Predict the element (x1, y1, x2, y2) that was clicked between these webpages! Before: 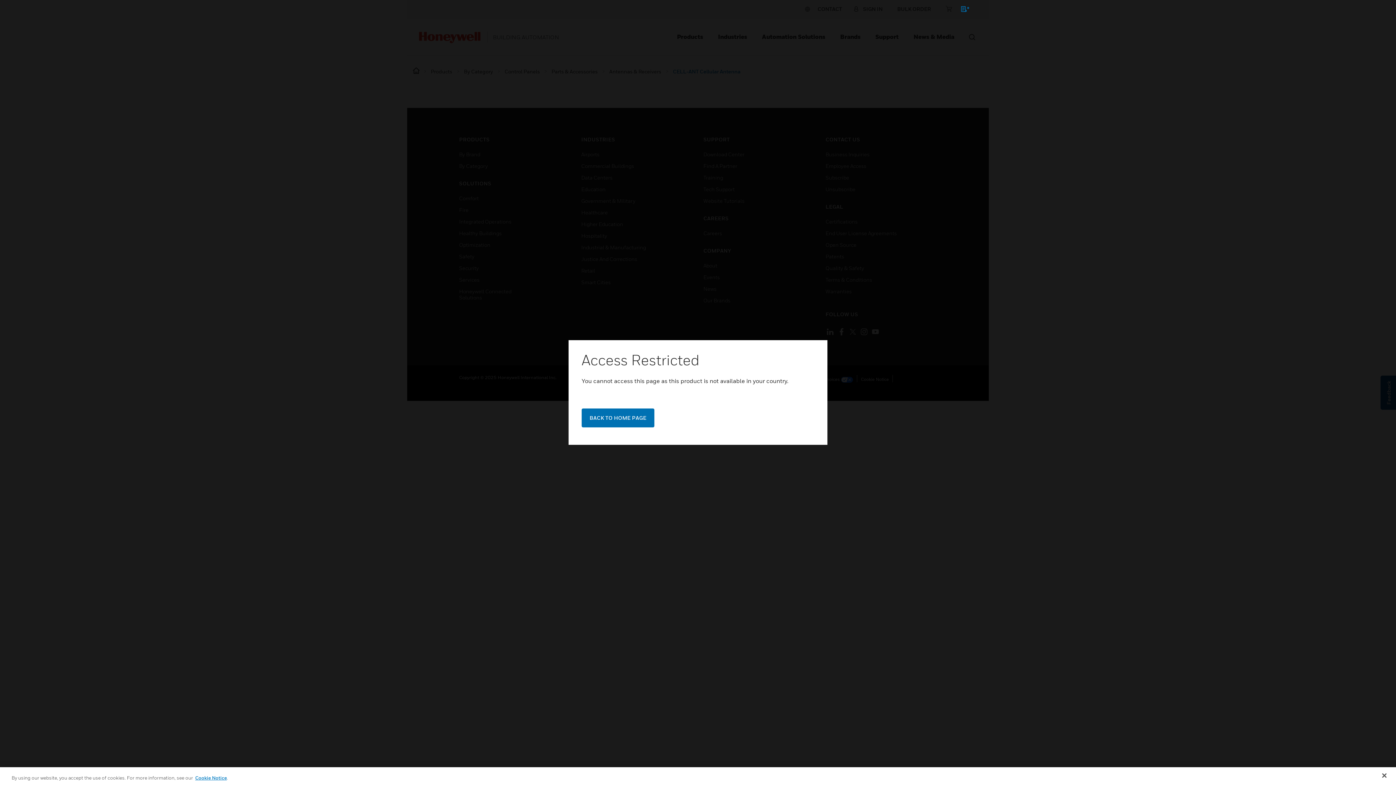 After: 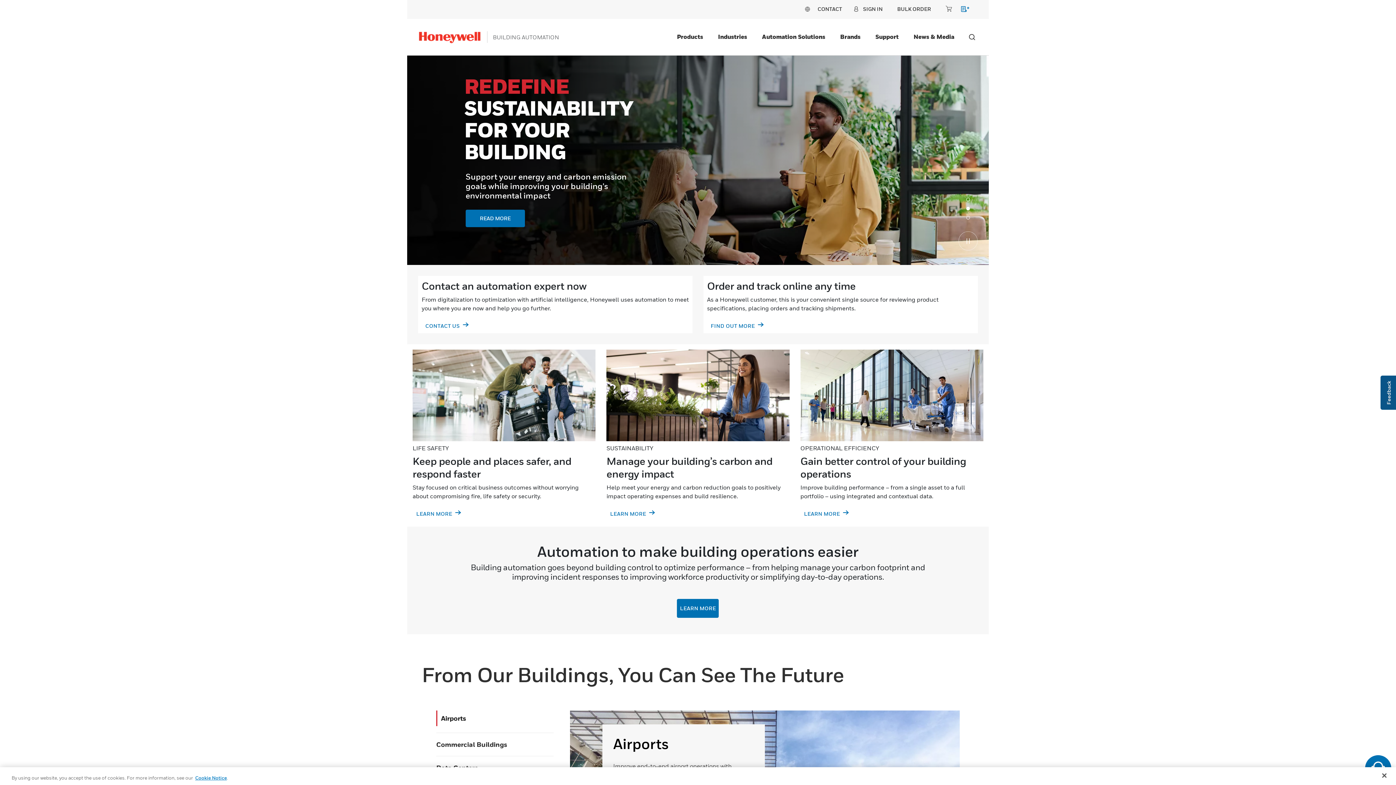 Action: bbox: (581, 408, 654, 427) label: BACK TO HOME PAGE